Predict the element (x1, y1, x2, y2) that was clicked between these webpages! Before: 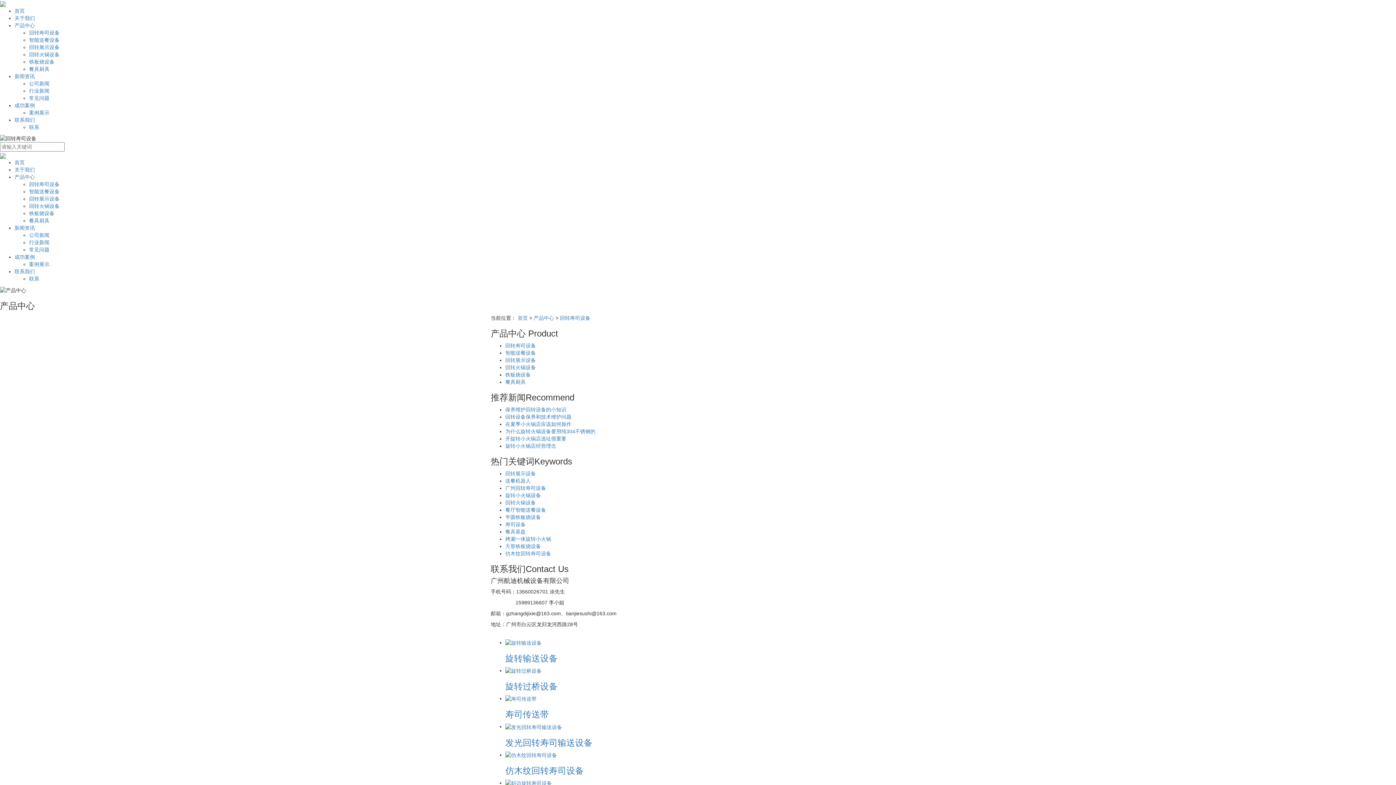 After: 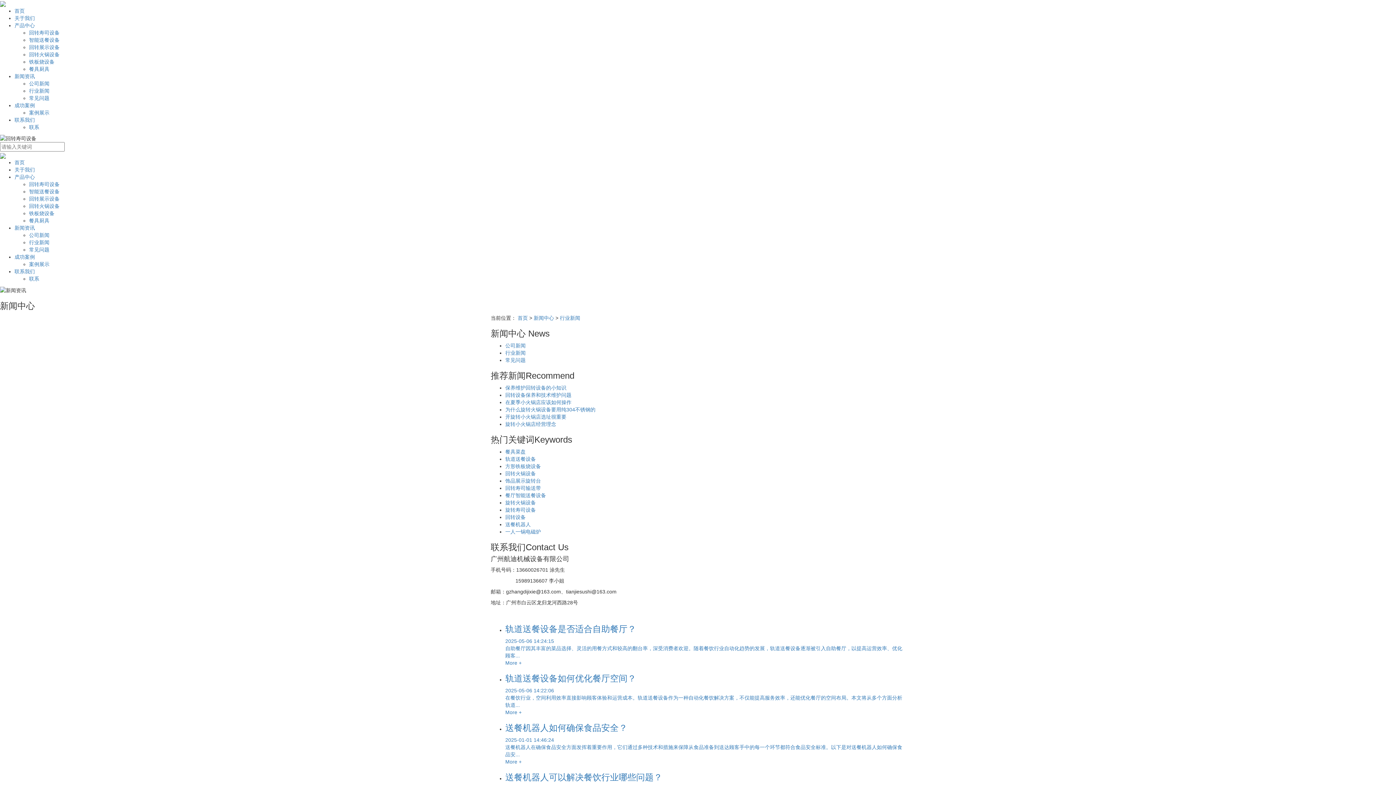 Action: bbox: (29, 239, 49, 245) label: 行业新闻